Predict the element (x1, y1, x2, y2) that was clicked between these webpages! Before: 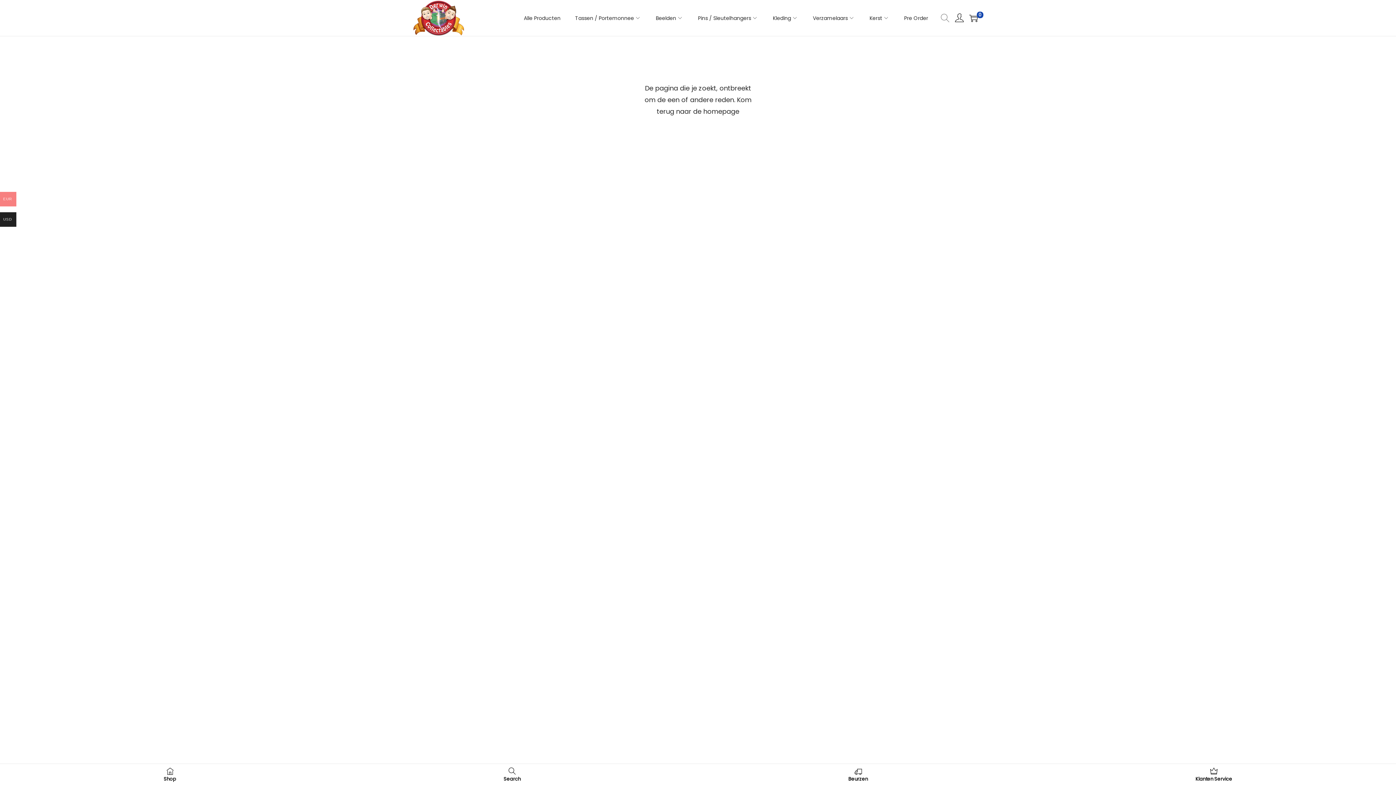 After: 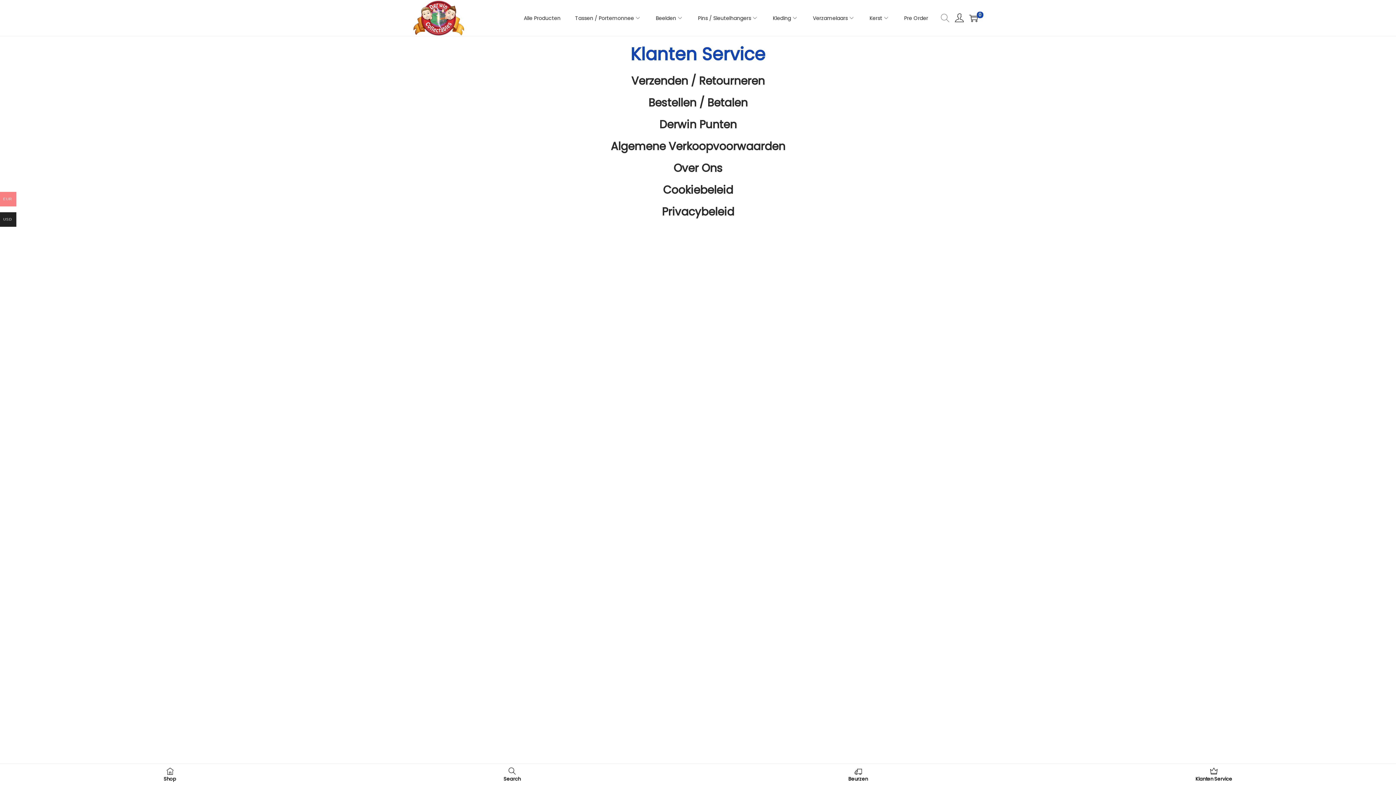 Action: bbox: (1195, 768, 1232, 781) label: Klanten Service